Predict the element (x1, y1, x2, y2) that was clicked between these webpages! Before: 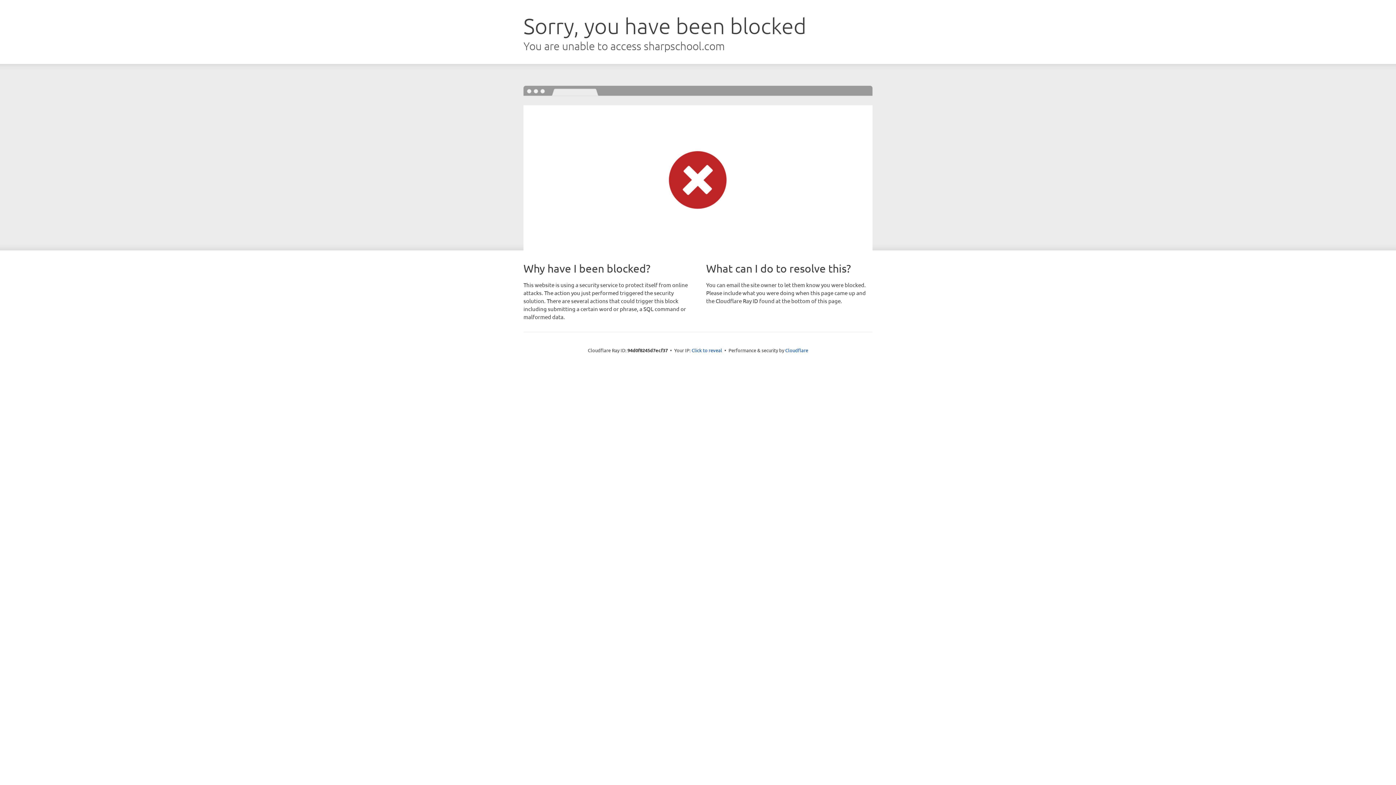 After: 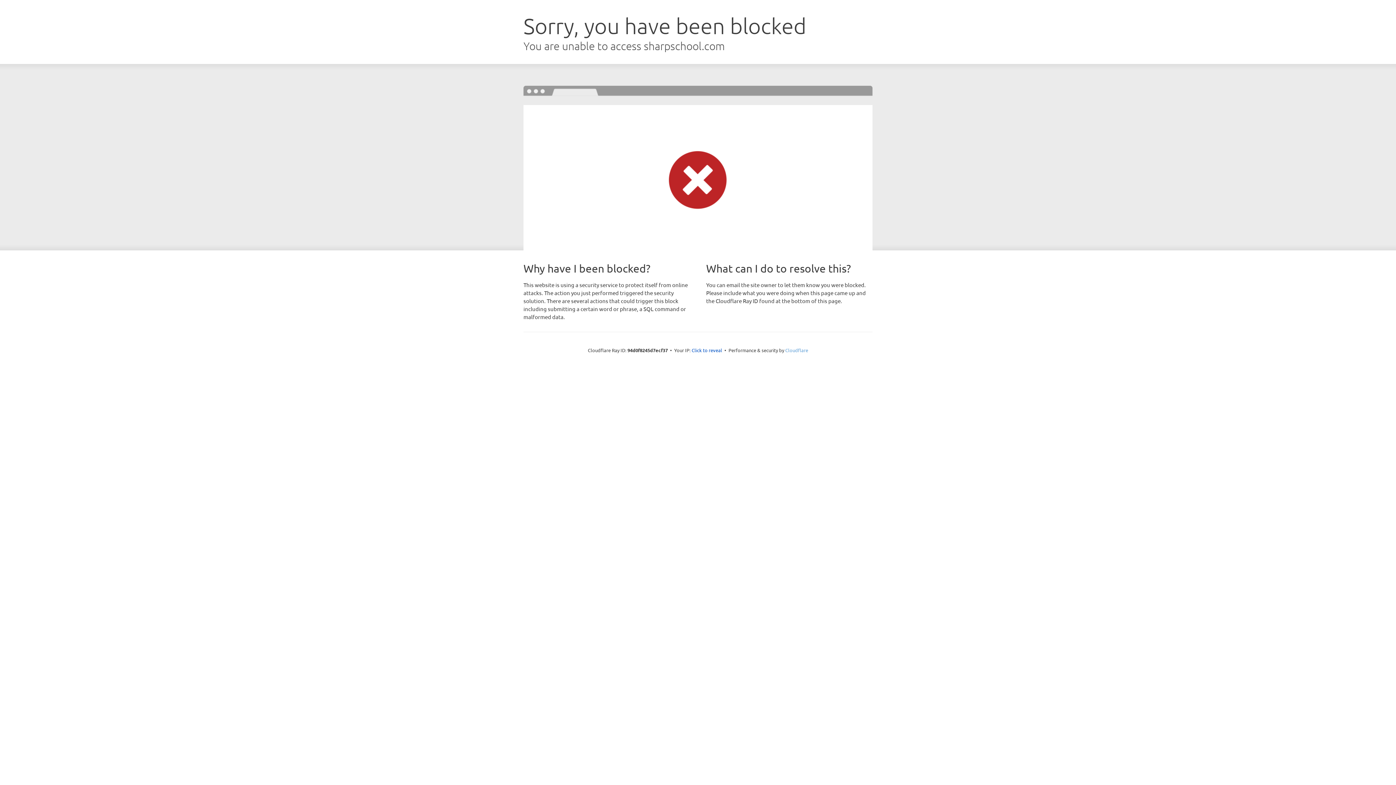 Action: label: Cloudflare bbox: (785, 347, 808, 353)